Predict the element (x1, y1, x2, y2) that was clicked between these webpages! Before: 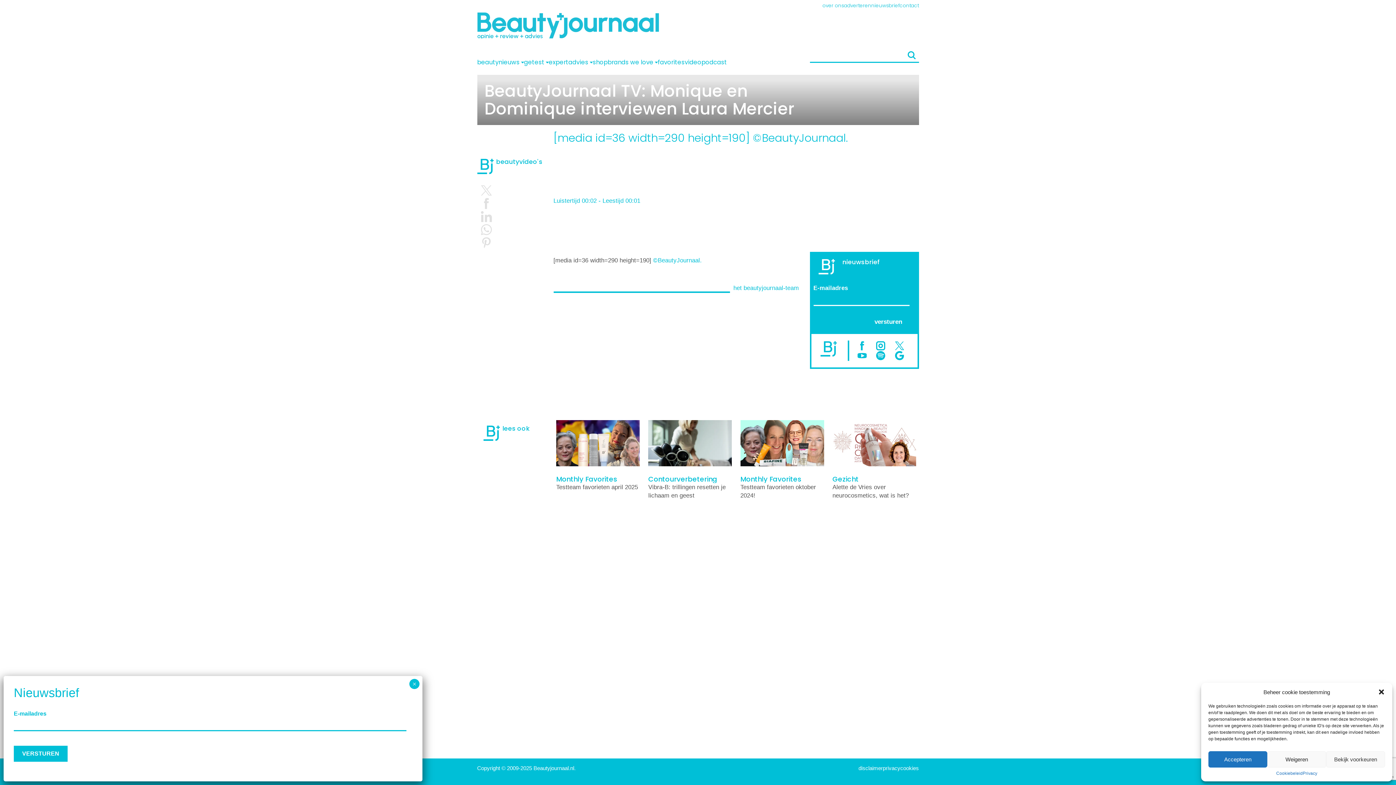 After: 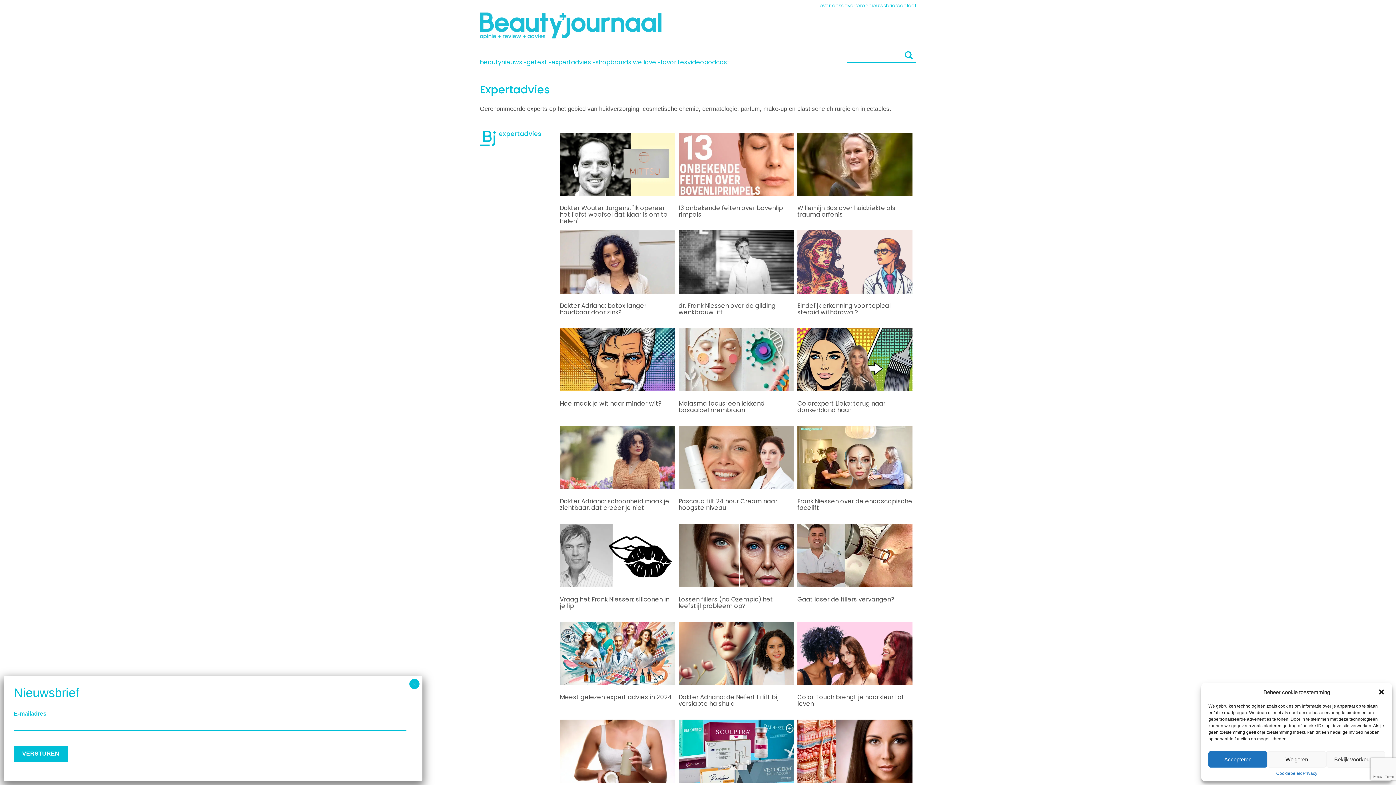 Action: label: expertadvies bbox: (548, 59, 588, 65)